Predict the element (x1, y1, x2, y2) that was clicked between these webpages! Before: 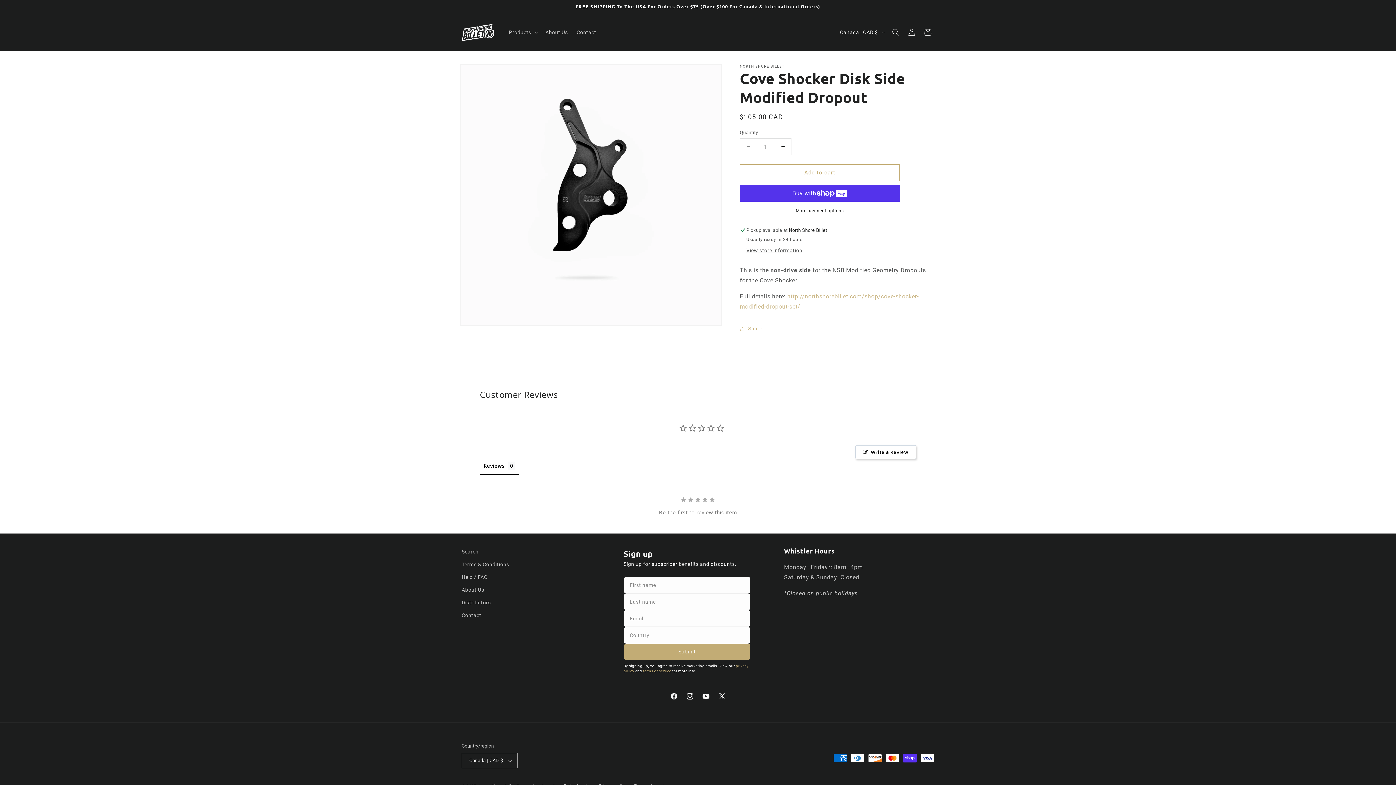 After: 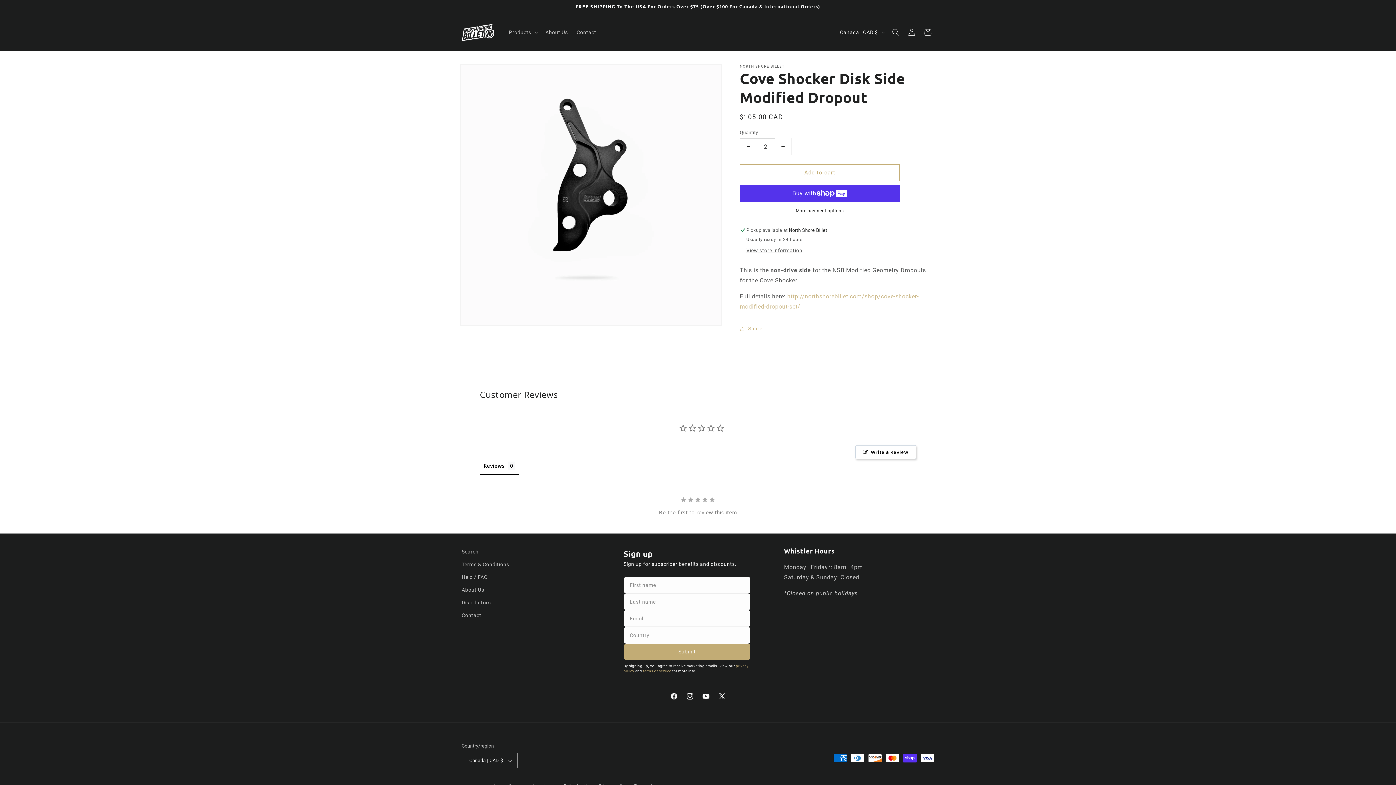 Action: label: Increase quantity for Cove Shocker Disk Side Modified Dropout bbox: (774, 138, 791, 155)